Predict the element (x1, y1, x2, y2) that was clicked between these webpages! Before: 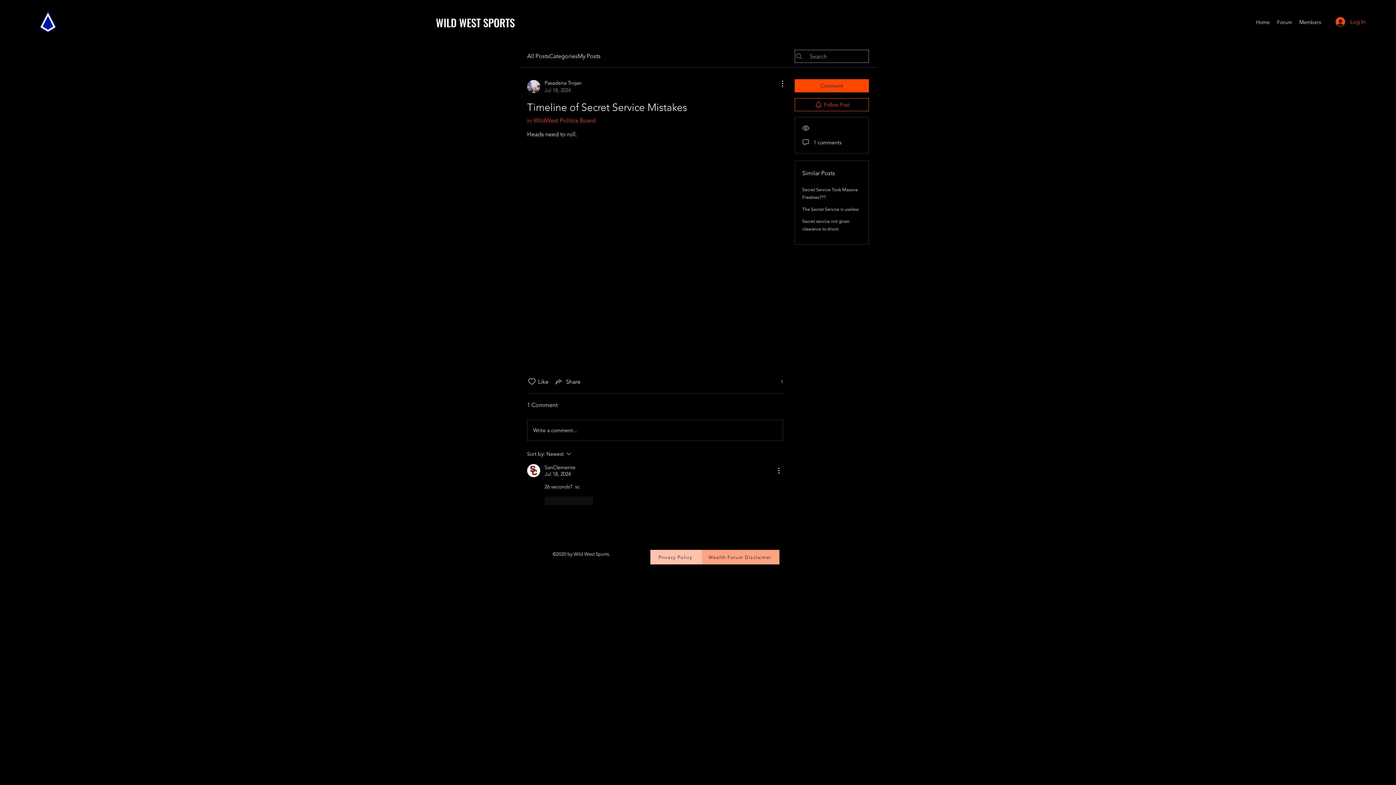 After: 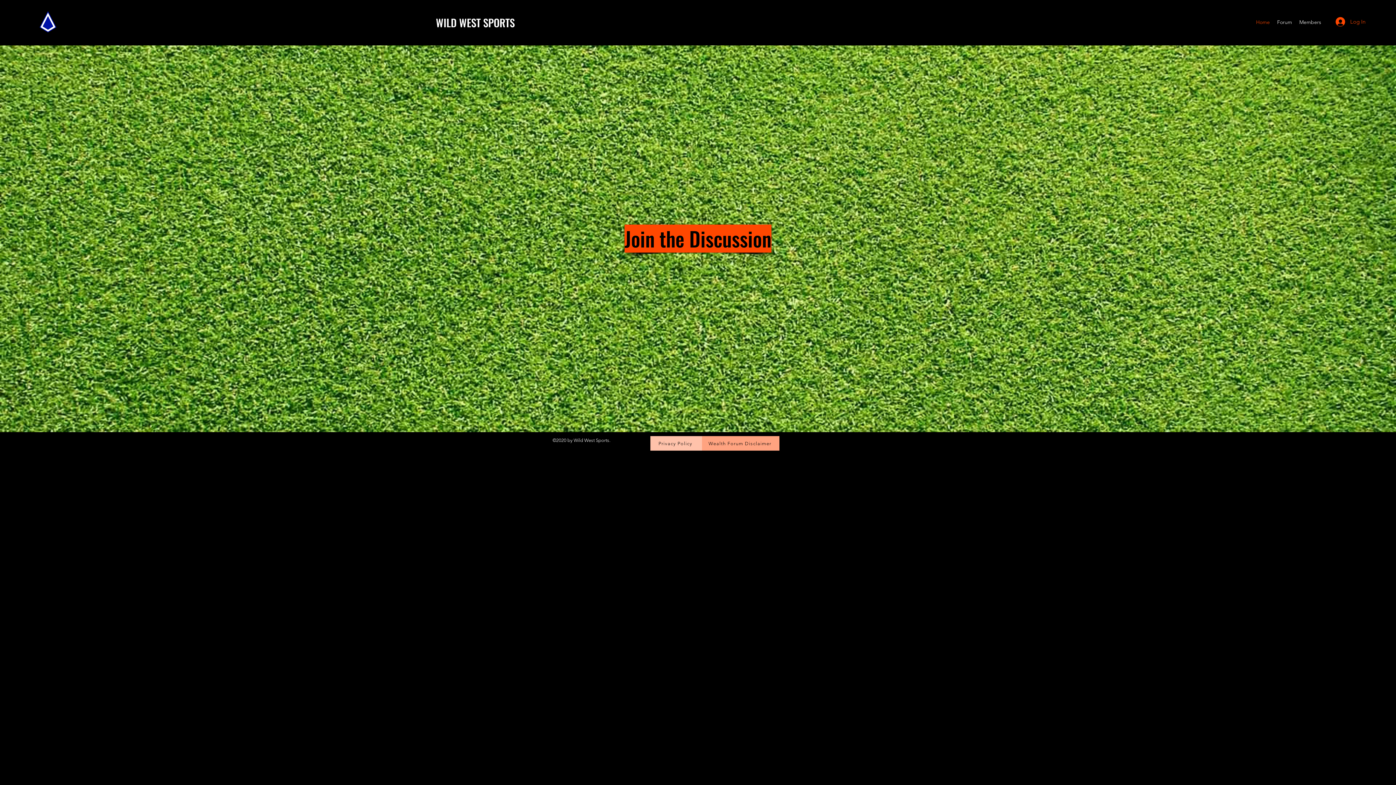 Action: label: Home bbox: (1252, 16, 1273, 27)